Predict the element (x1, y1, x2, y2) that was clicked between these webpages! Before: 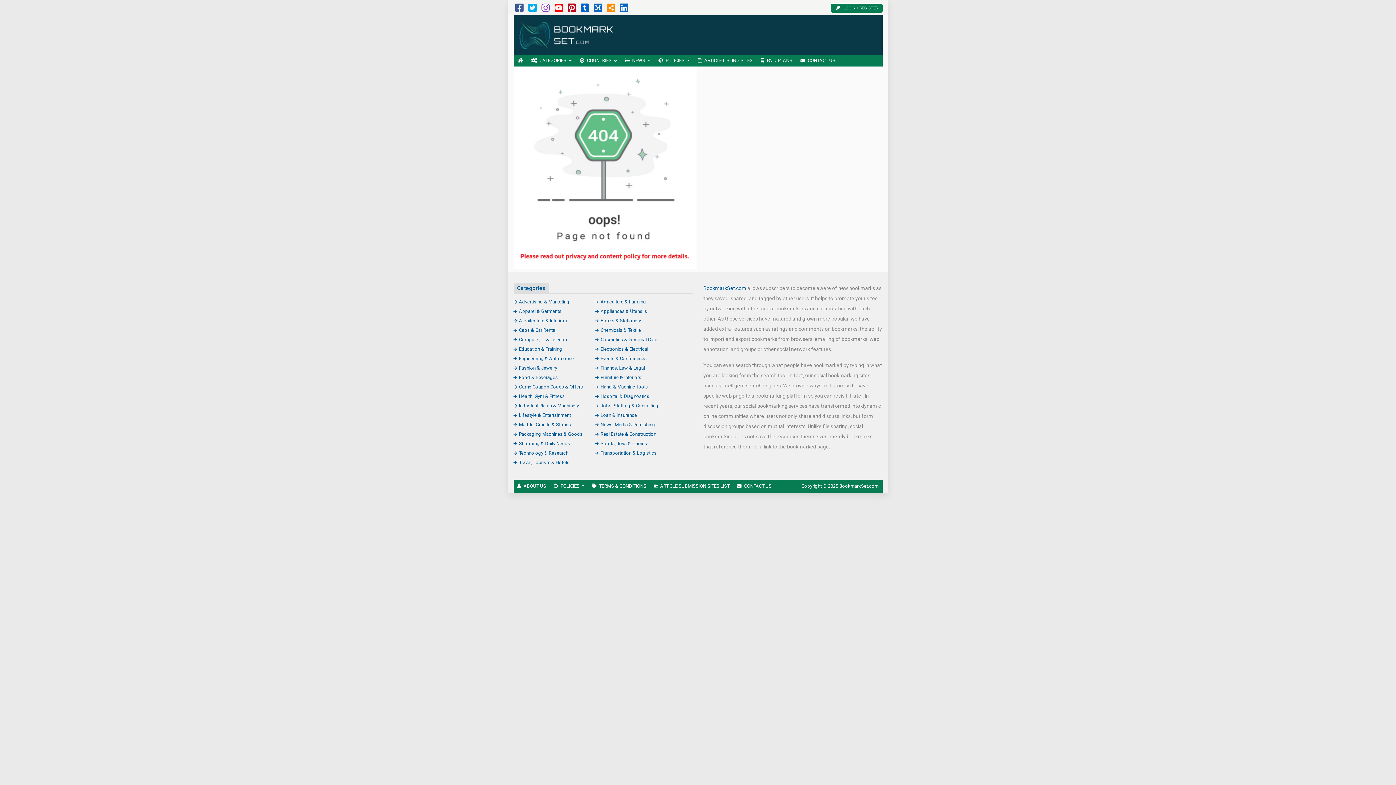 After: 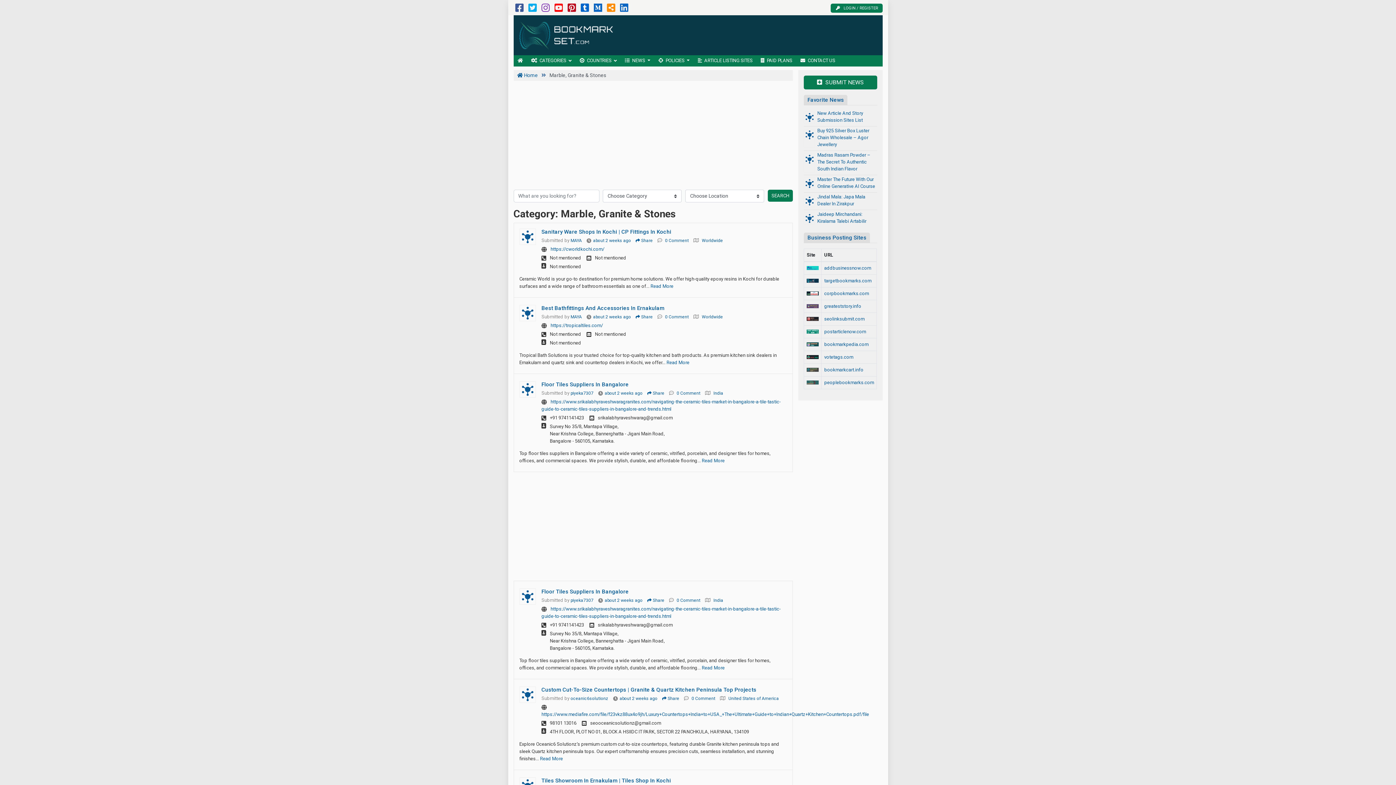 Action: bbox: (513, 422, 571, 427) label: Marble, Granite & Stones